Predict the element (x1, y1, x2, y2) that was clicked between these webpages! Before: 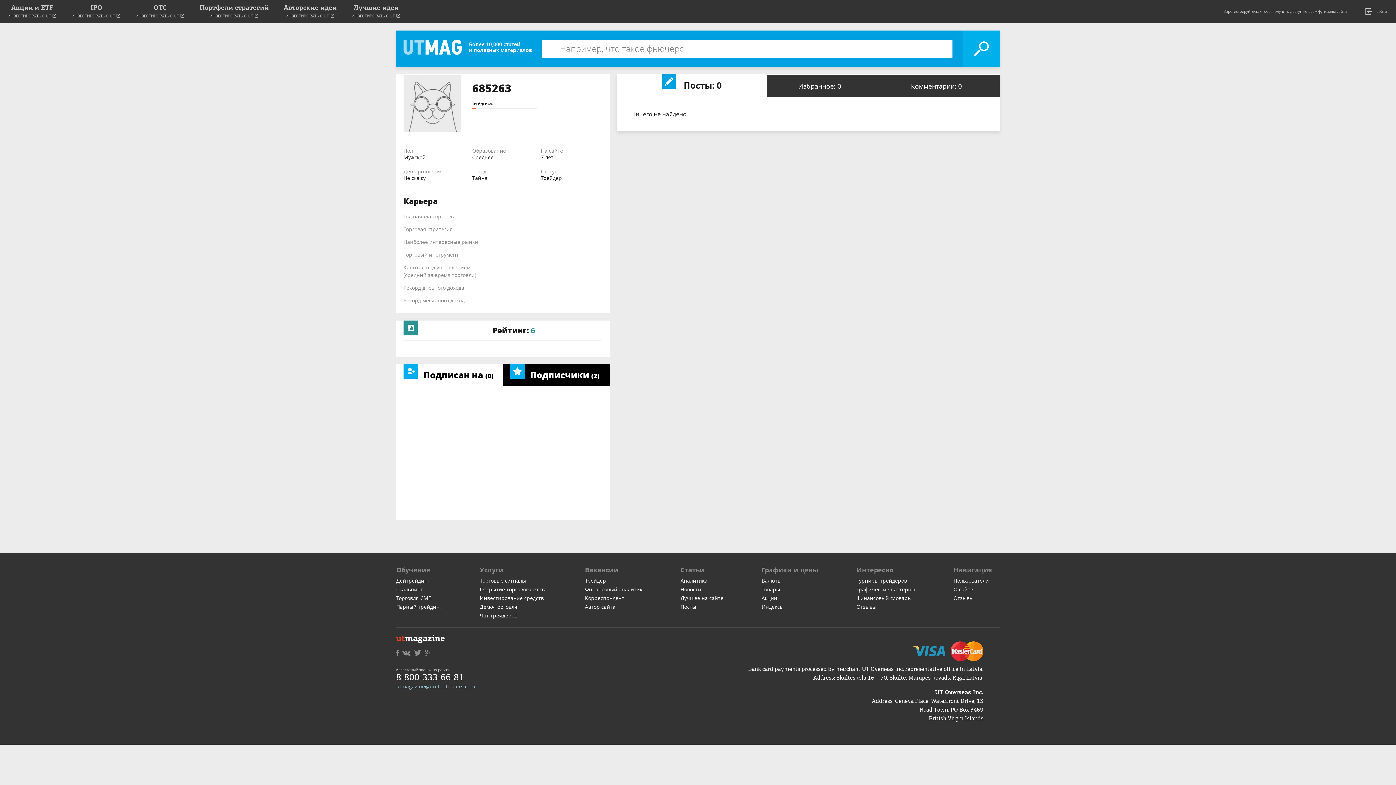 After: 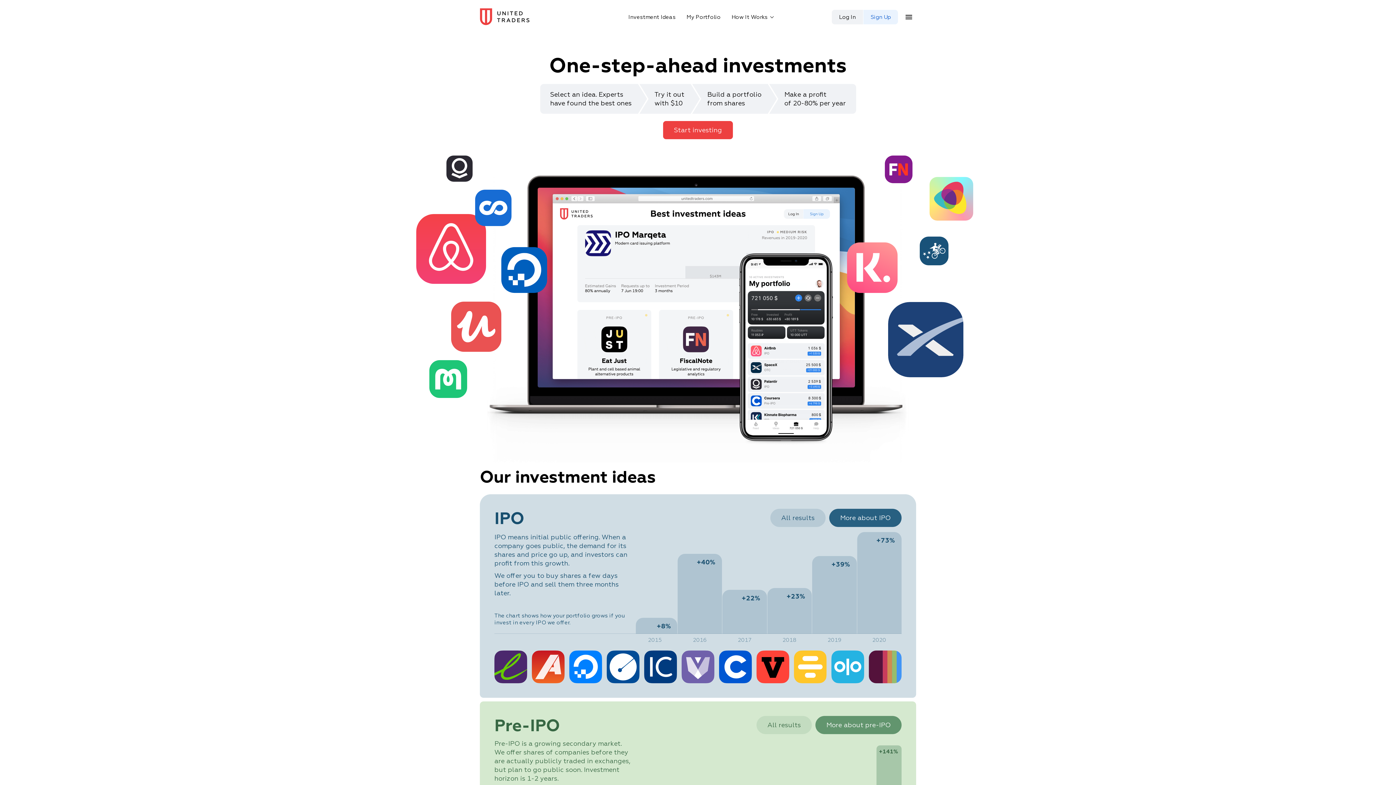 Action: label: Инвестирование средств bbox: (480, 594, 544, 601)